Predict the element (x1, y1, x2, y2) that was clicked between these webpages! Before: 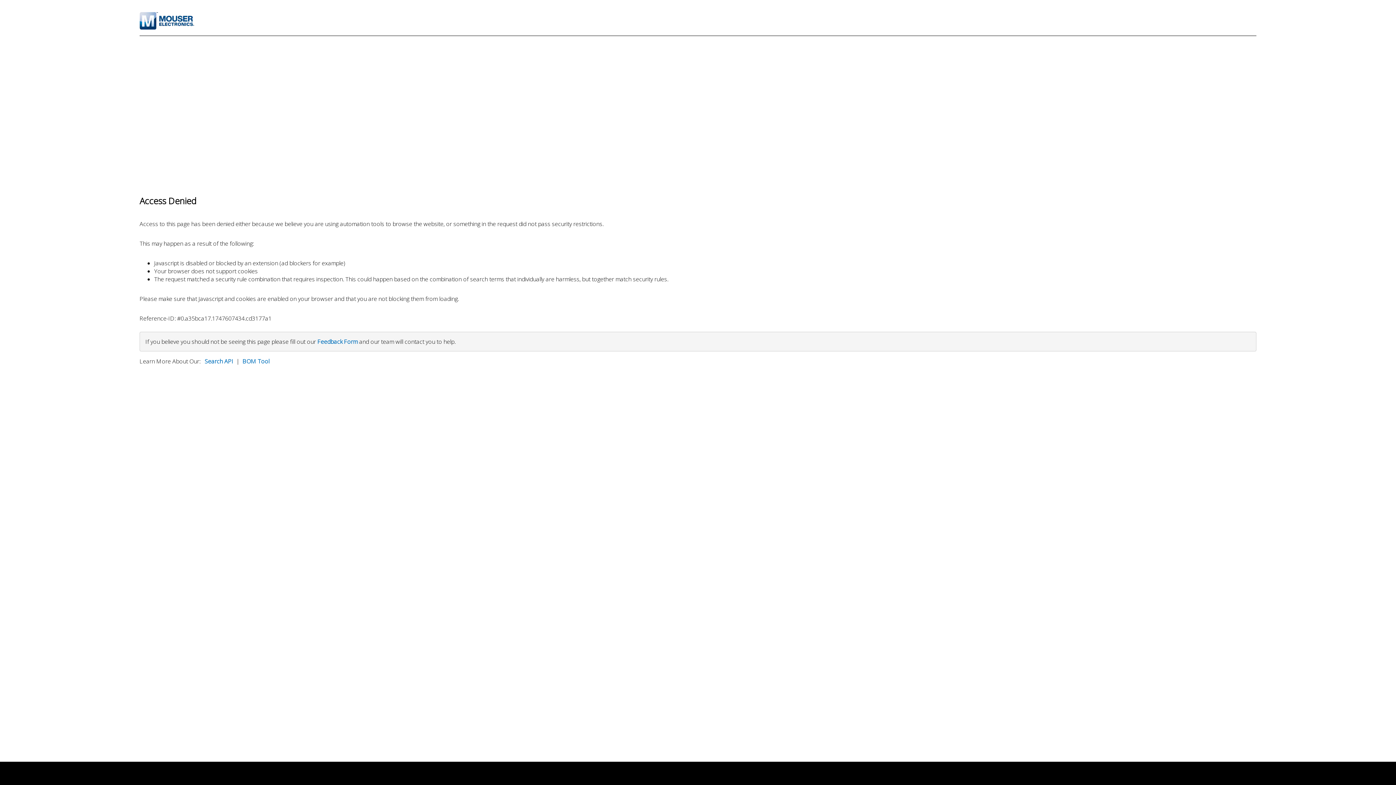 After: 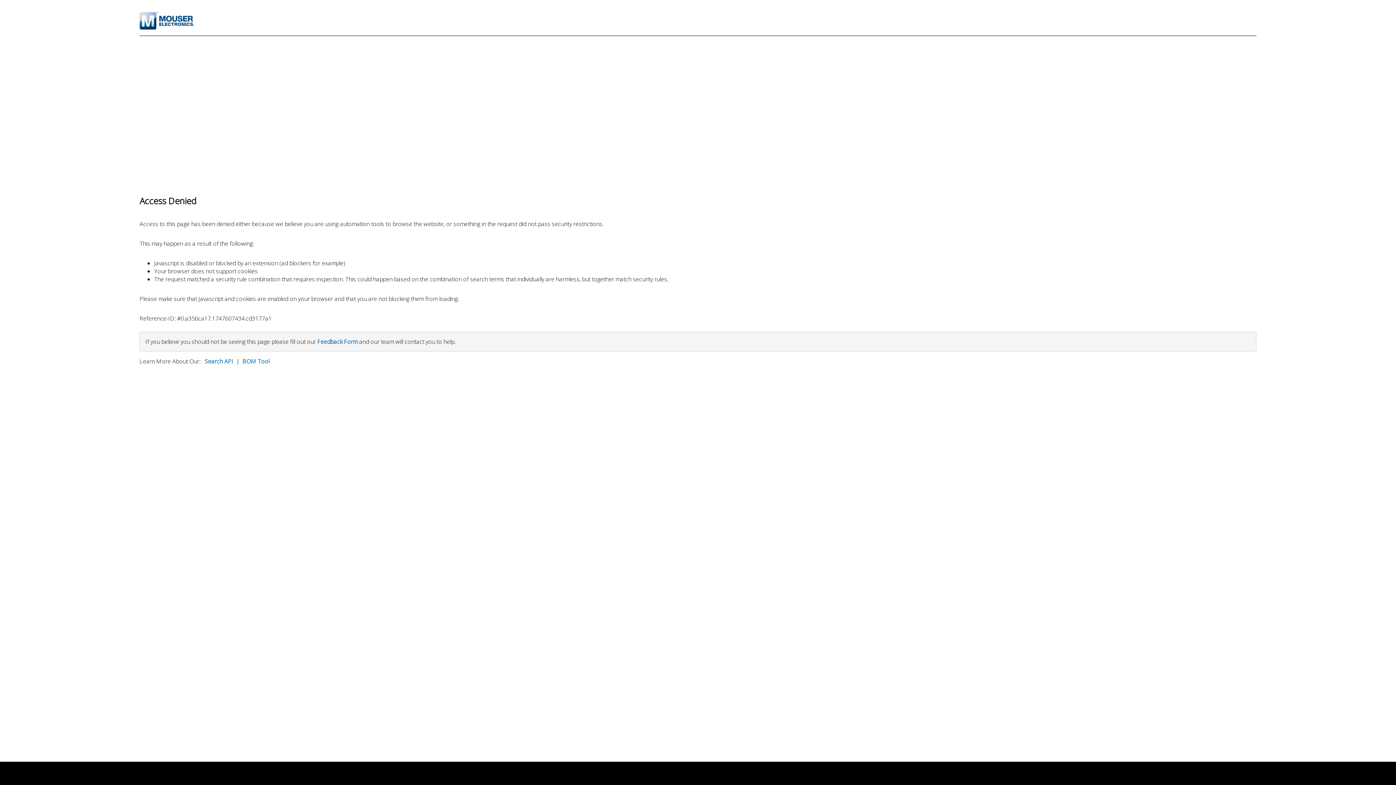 Action: bbox: (204, 357, 233, 365) label: Search API